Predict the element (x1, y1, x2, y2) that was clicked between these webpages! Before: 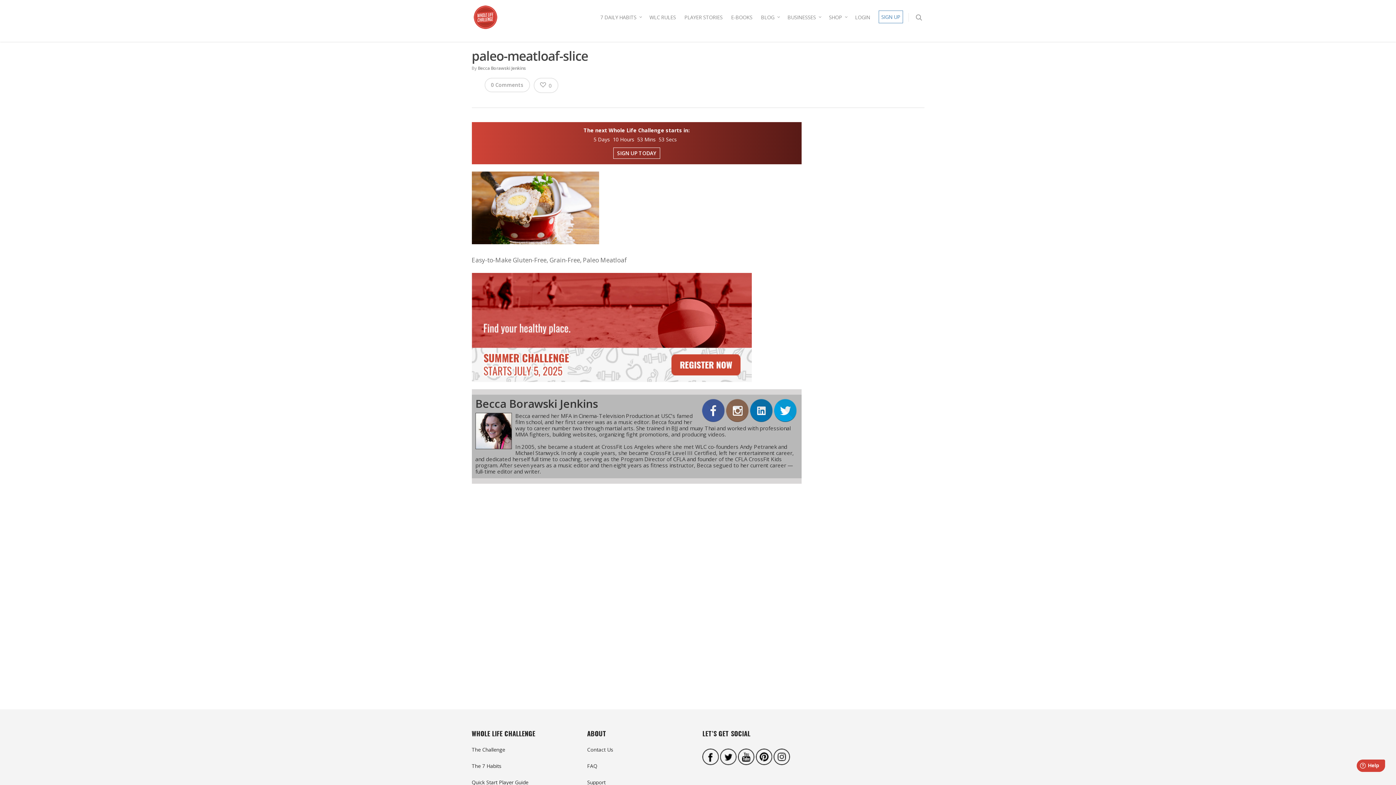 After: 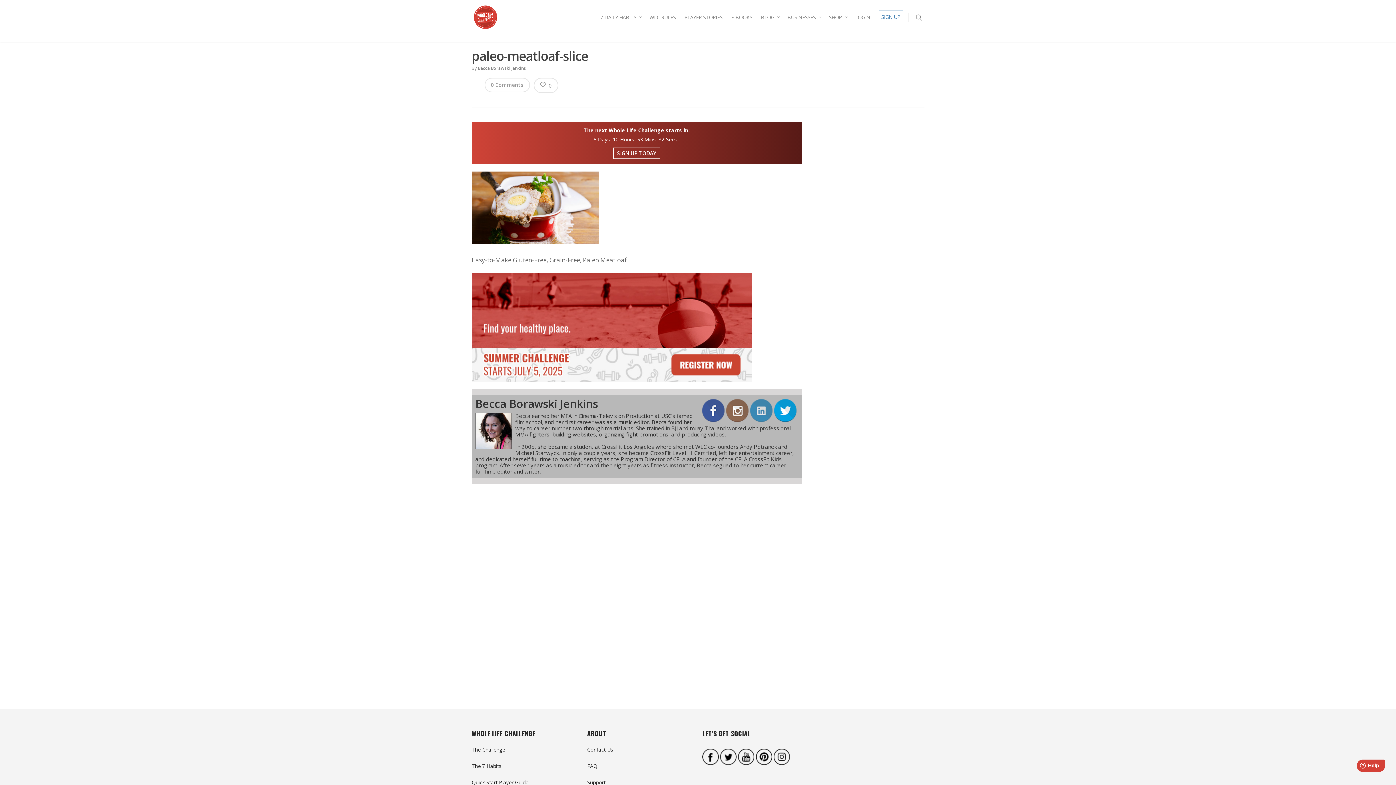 Action: bbox: (750, 416, 774, 423)